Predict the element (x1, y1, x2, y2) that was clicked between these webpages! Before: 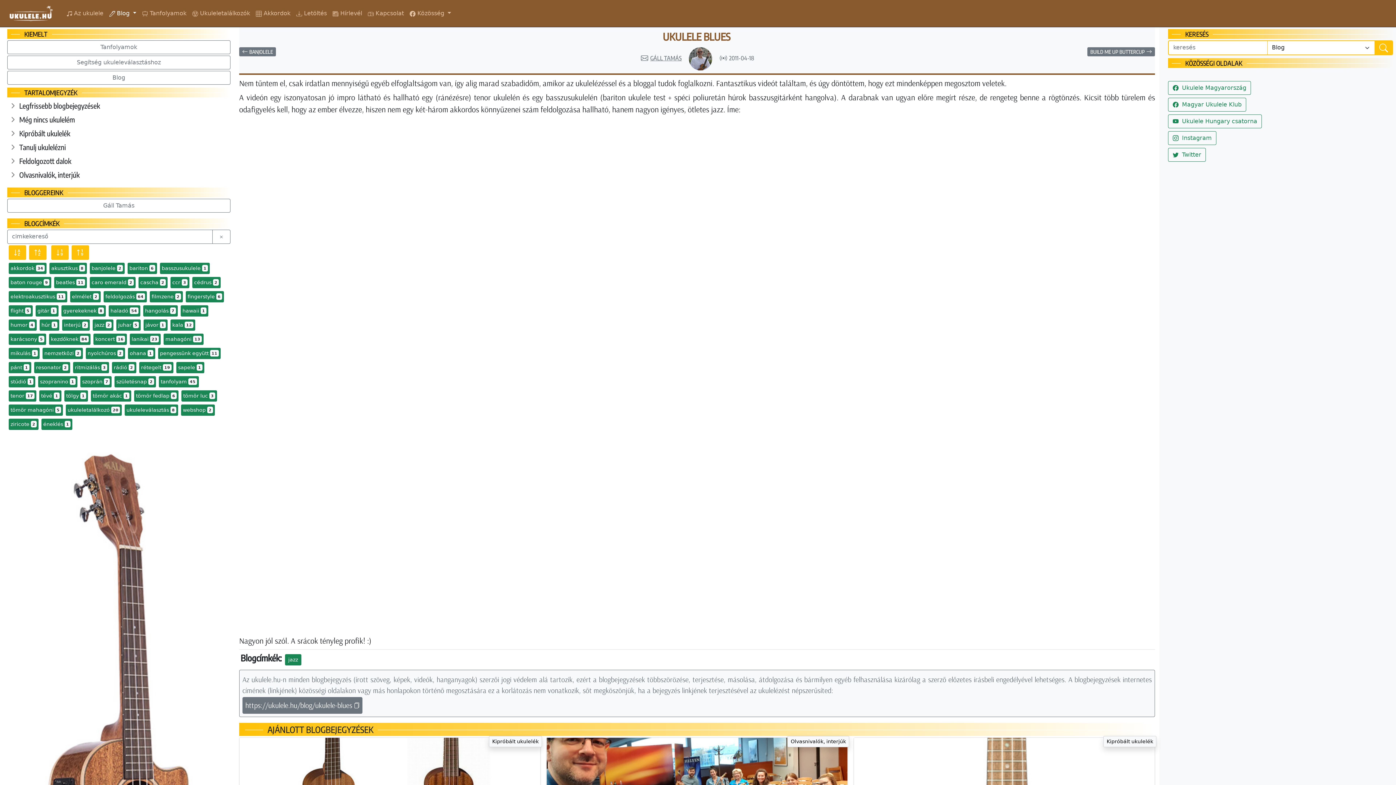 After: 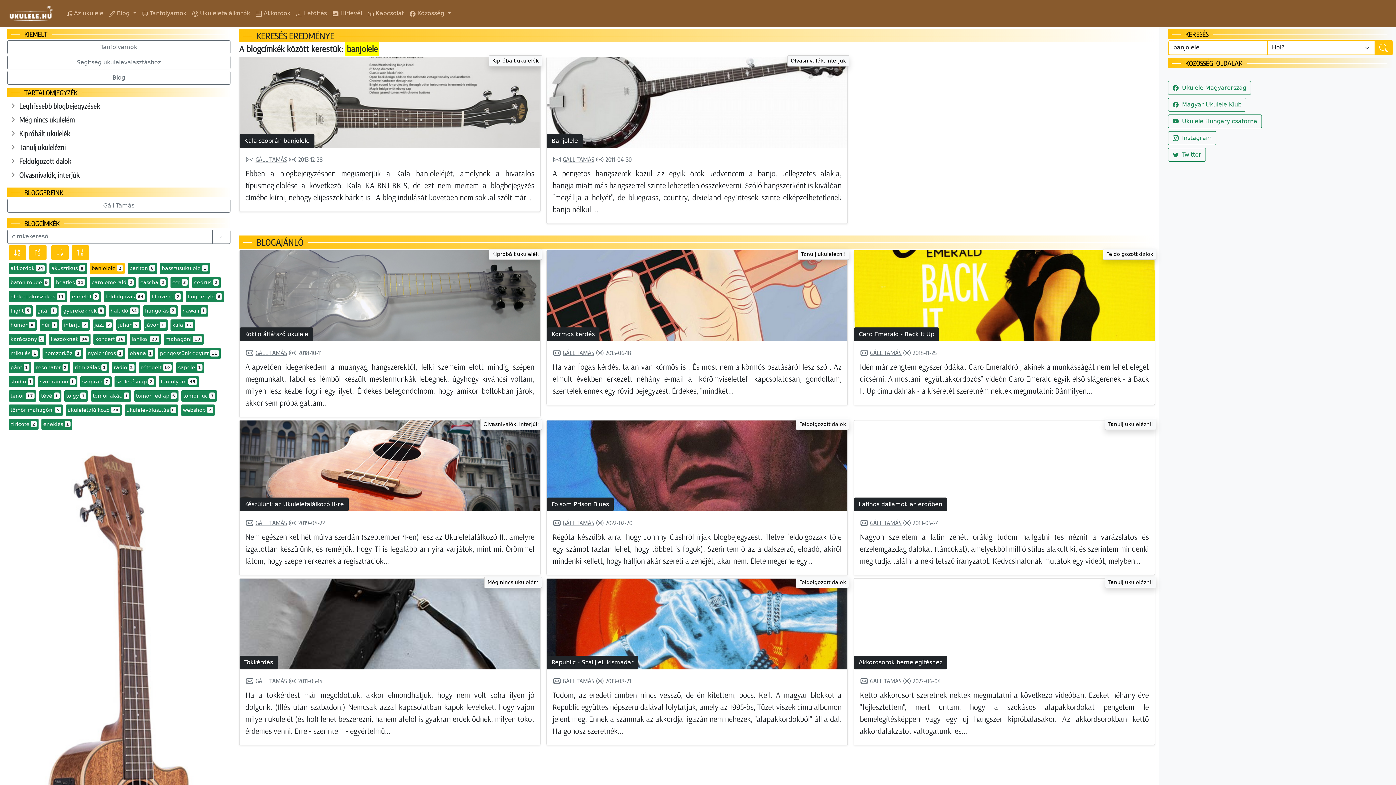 Action: bbox: (89, 262, 124, 274) label: banjolele 2